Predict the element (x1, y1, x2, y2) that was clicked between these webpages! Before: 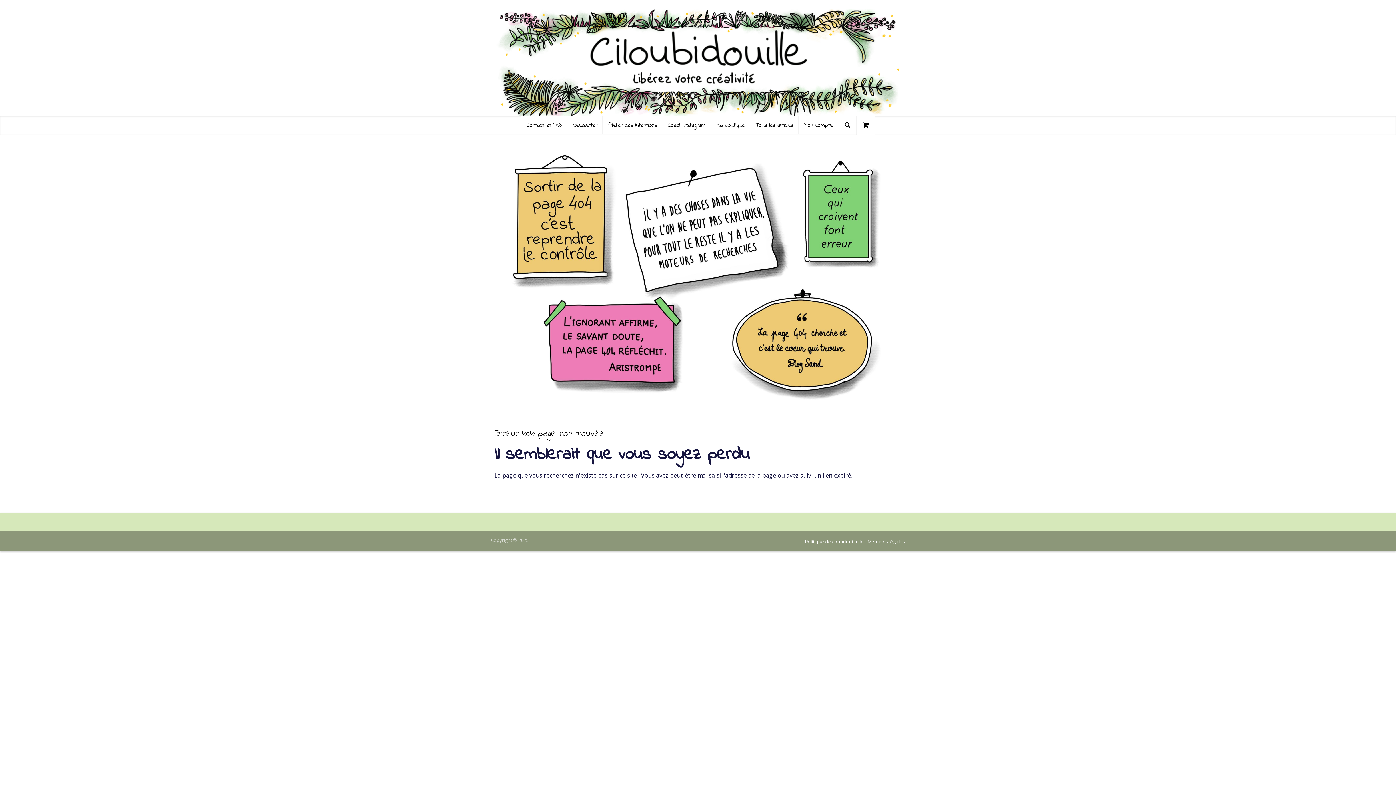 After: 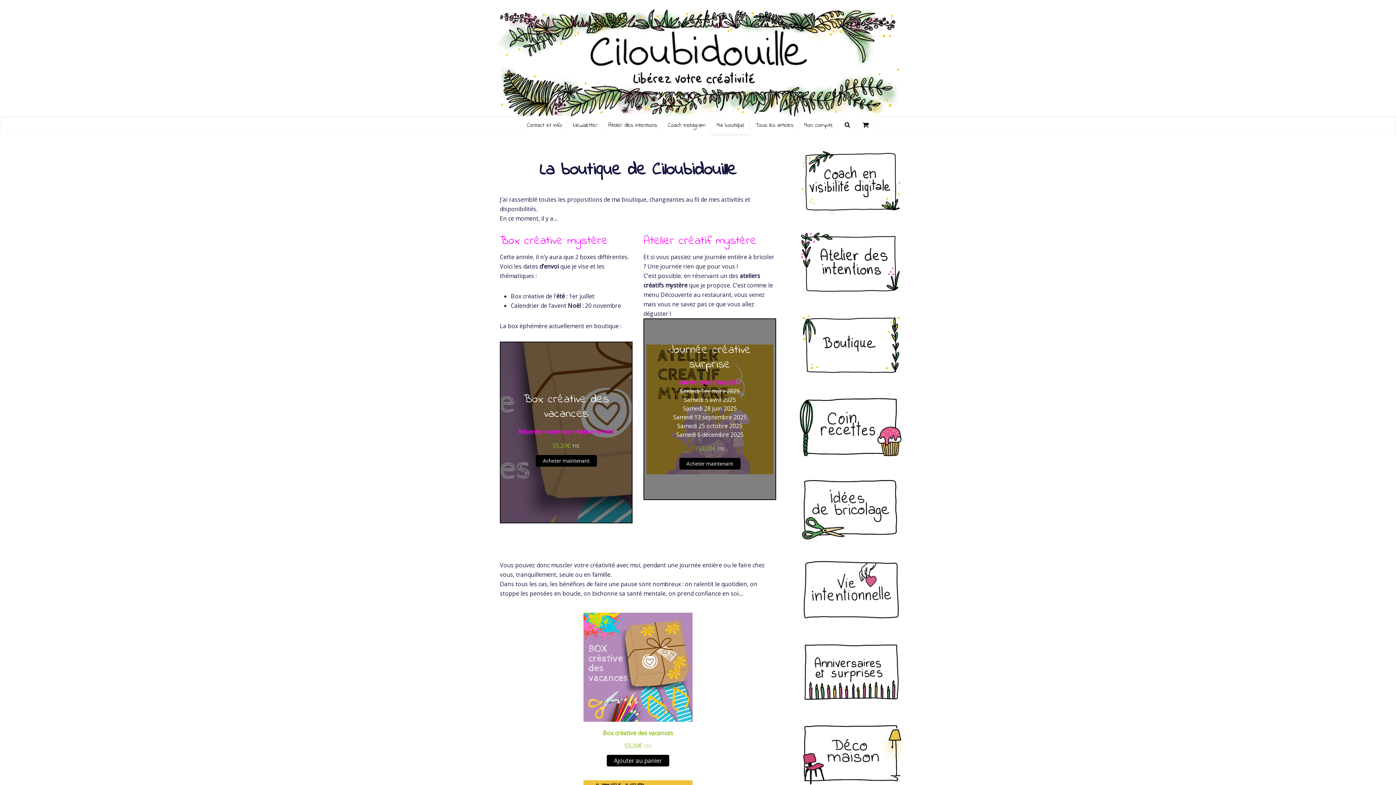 Action: label: Ma boutique bbox: (711, 116, 750, 134)